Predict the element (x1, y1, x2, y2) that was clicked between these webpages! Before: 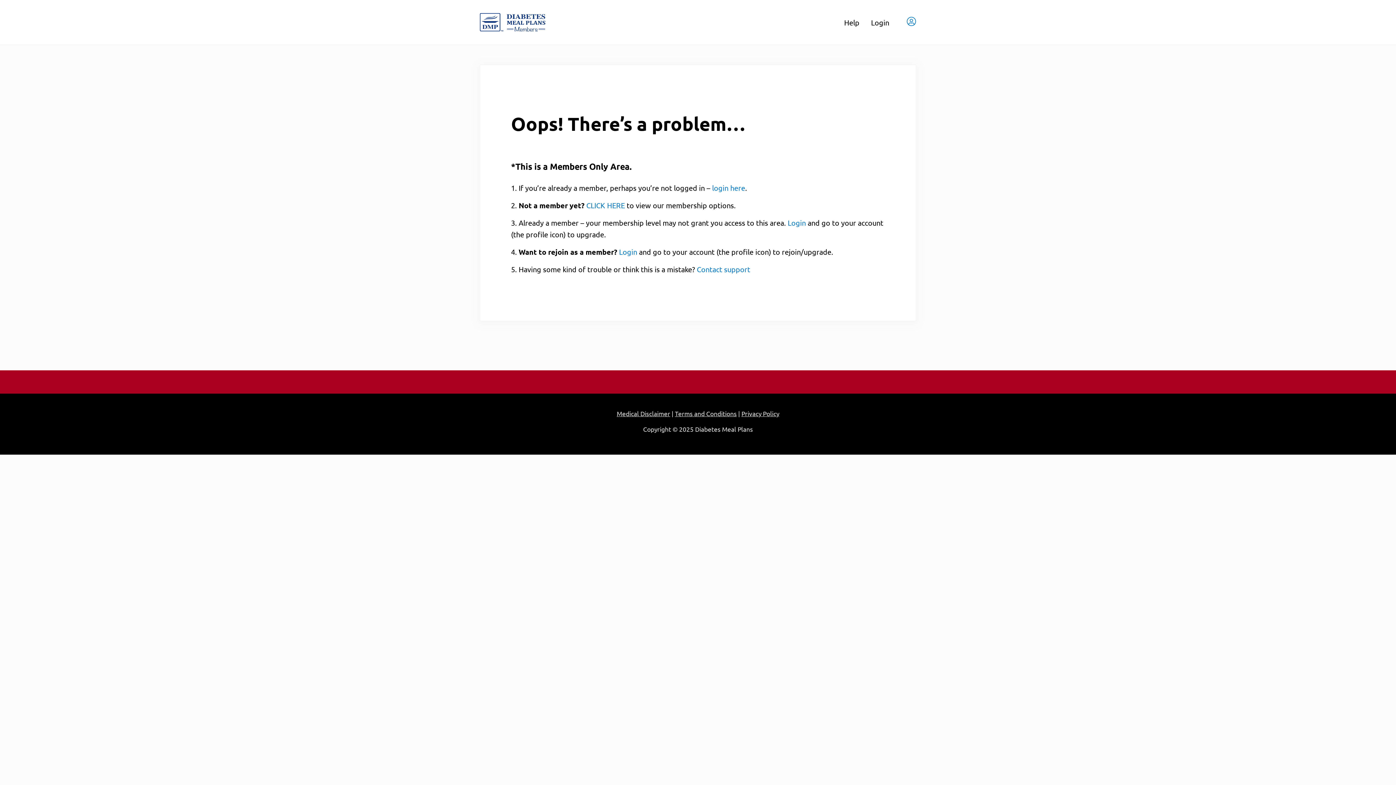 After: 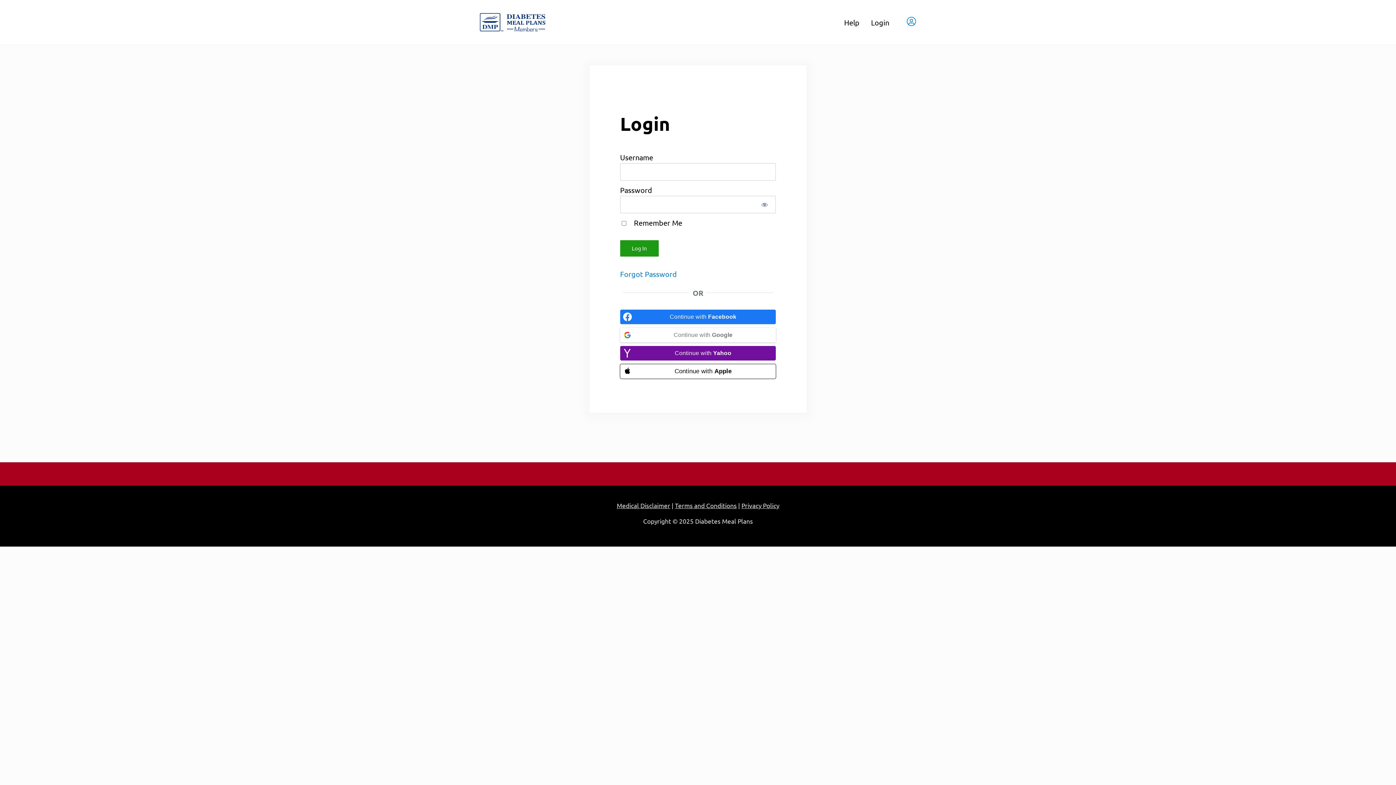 Action: label: Login bbox: (787, 218, 806, 227)